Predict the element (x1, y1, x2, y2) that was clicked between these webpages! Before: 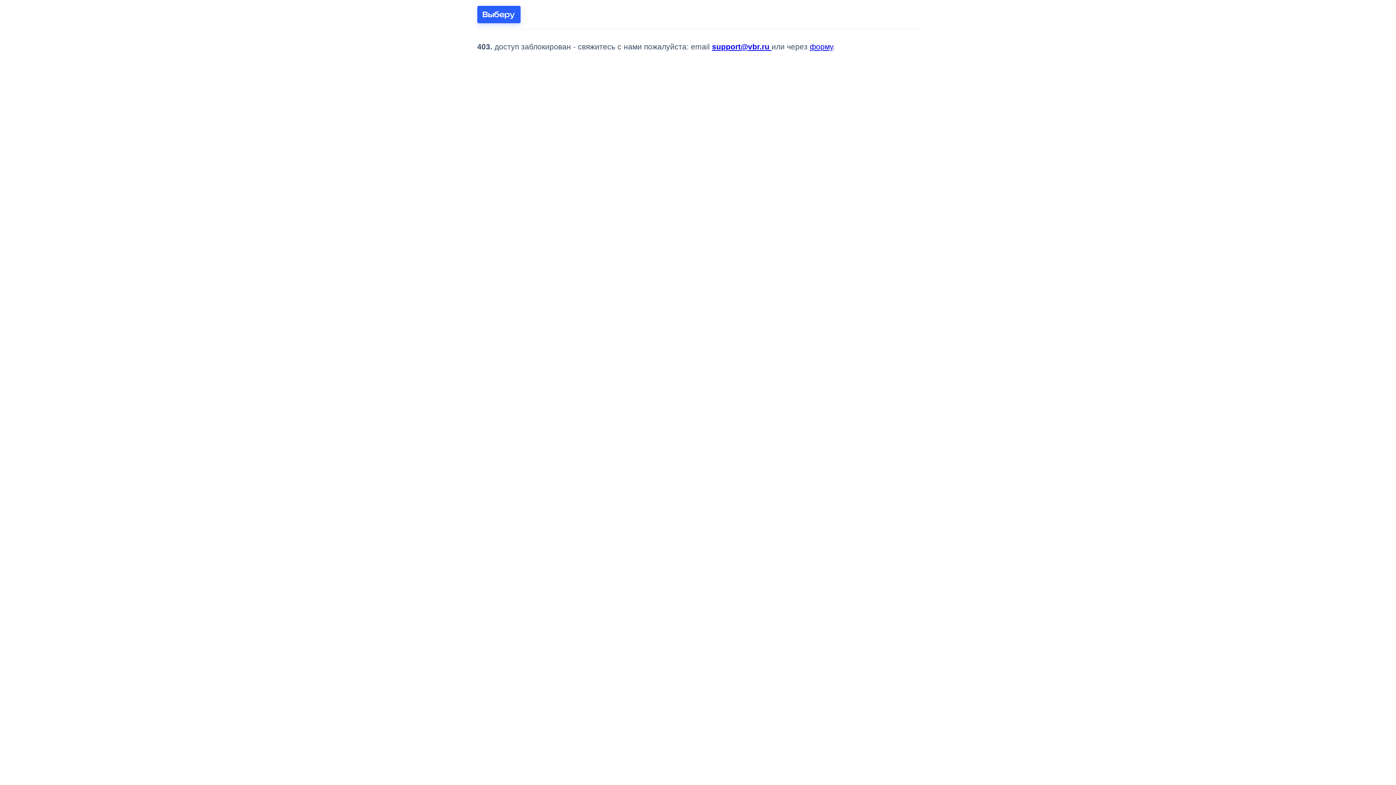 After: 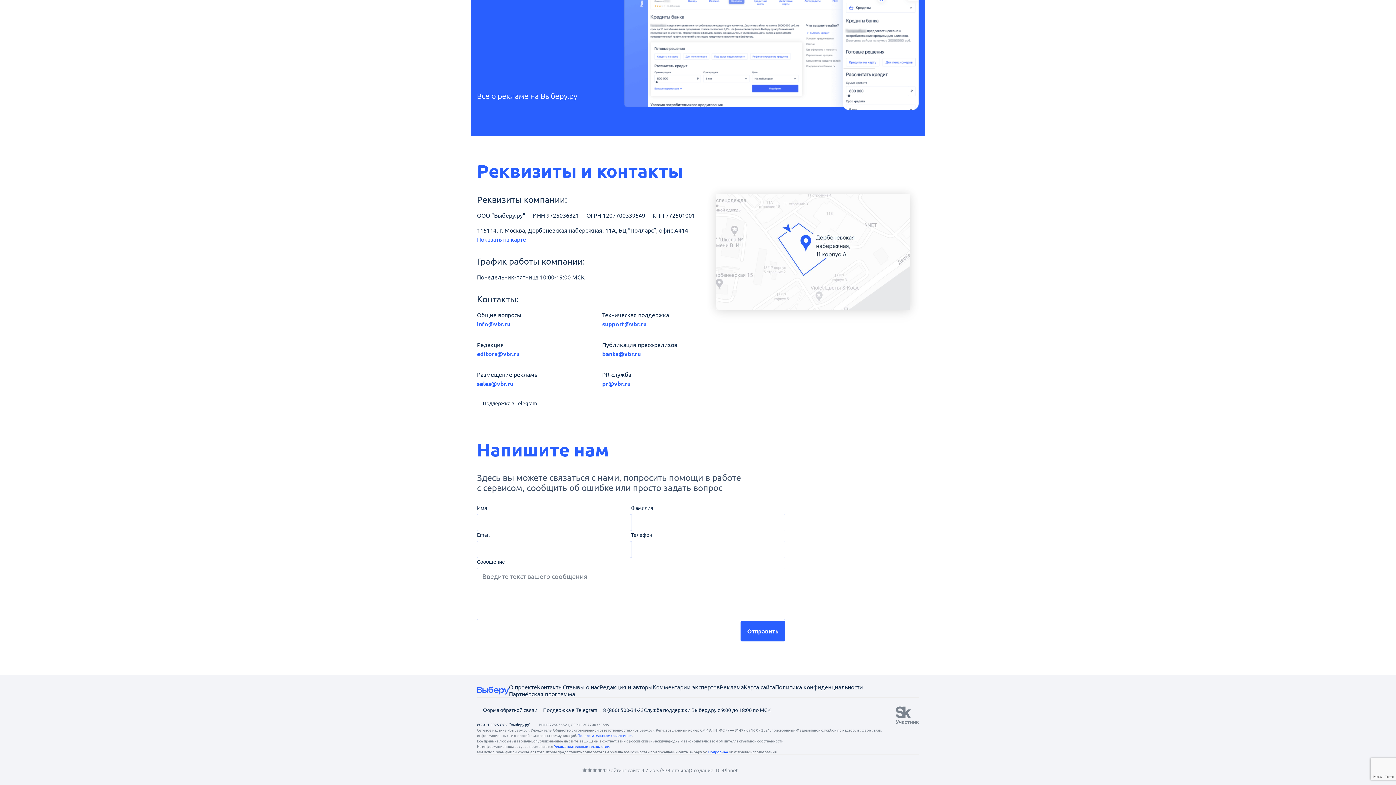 Action: label: форму bbox: (810, 42, 833, 50)